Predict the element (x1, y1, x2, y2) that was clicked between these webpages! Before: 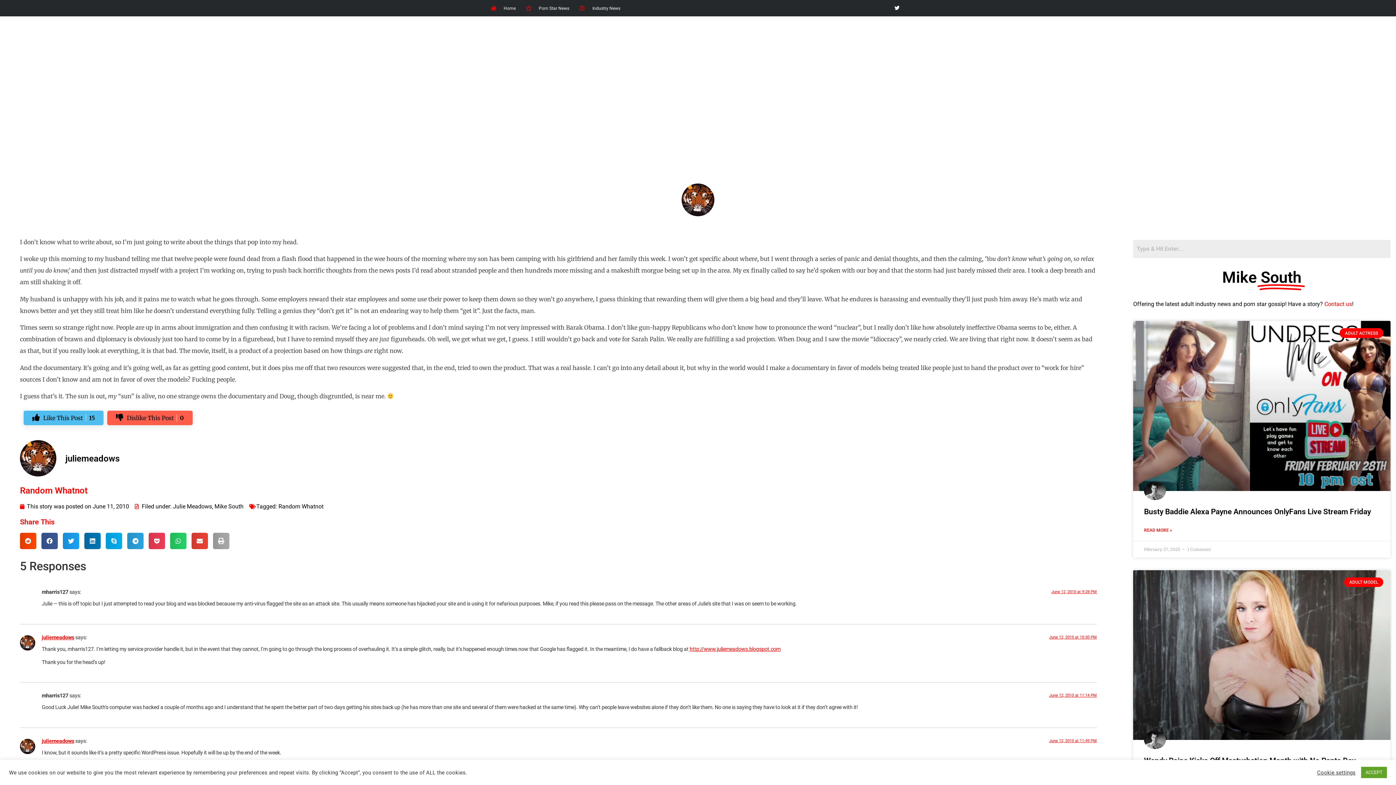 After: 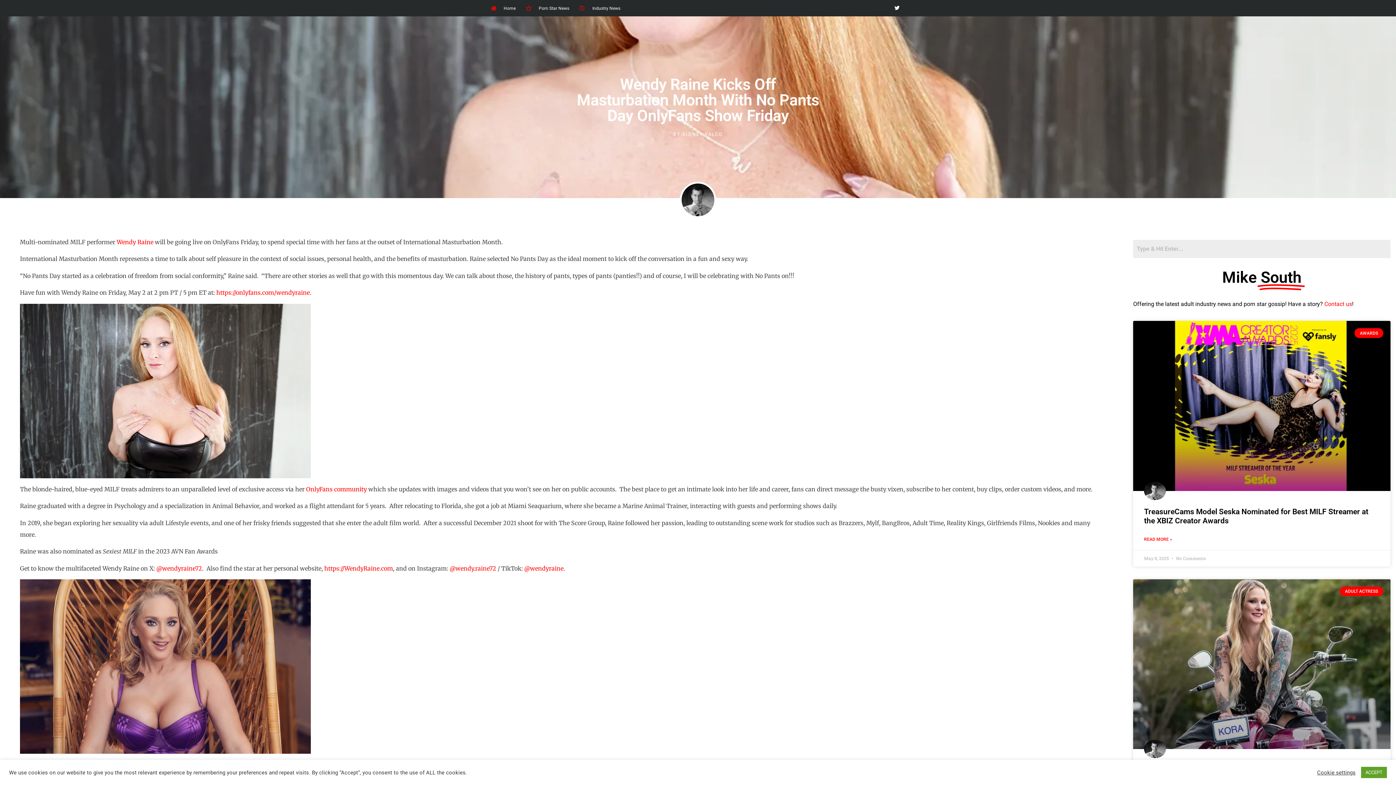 Action: bbox: (1133, 570, 1390, 740)